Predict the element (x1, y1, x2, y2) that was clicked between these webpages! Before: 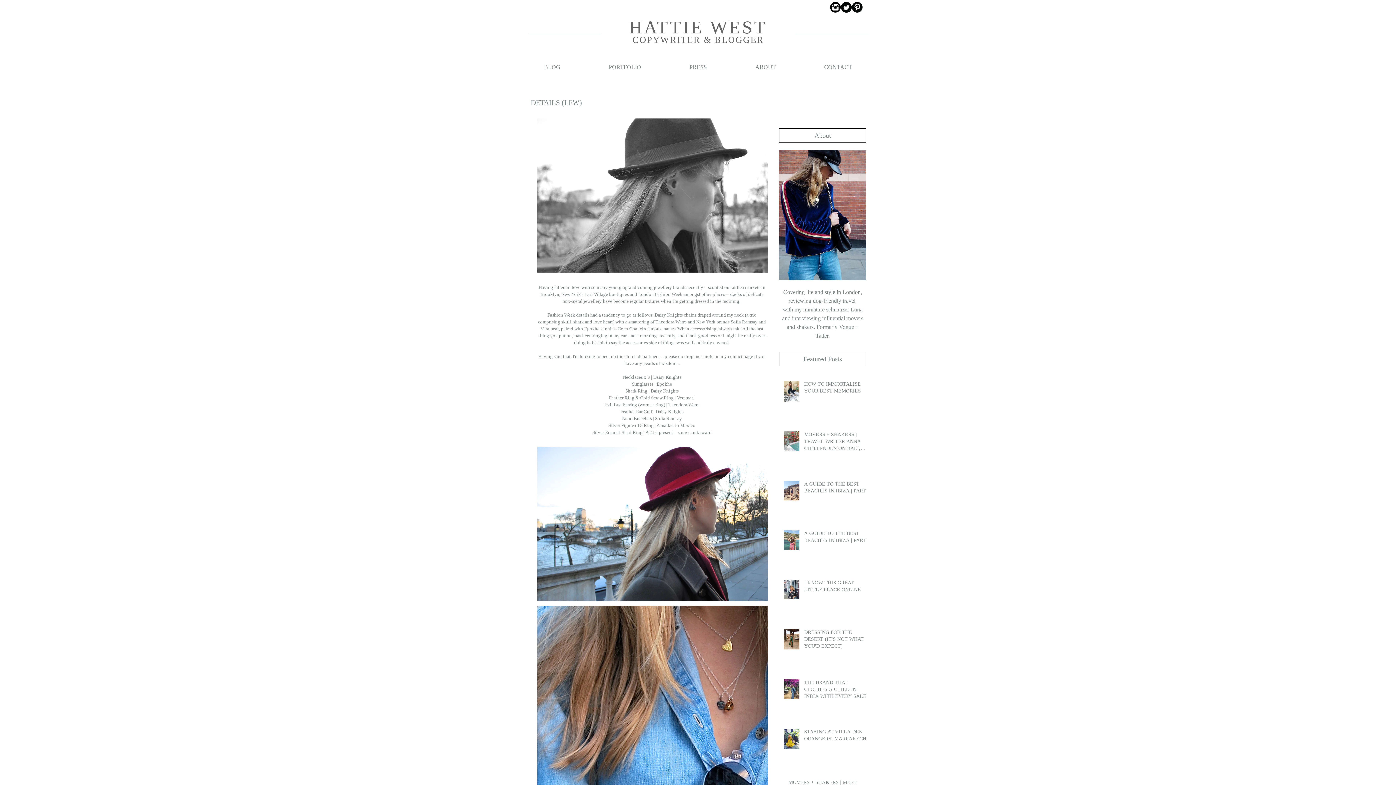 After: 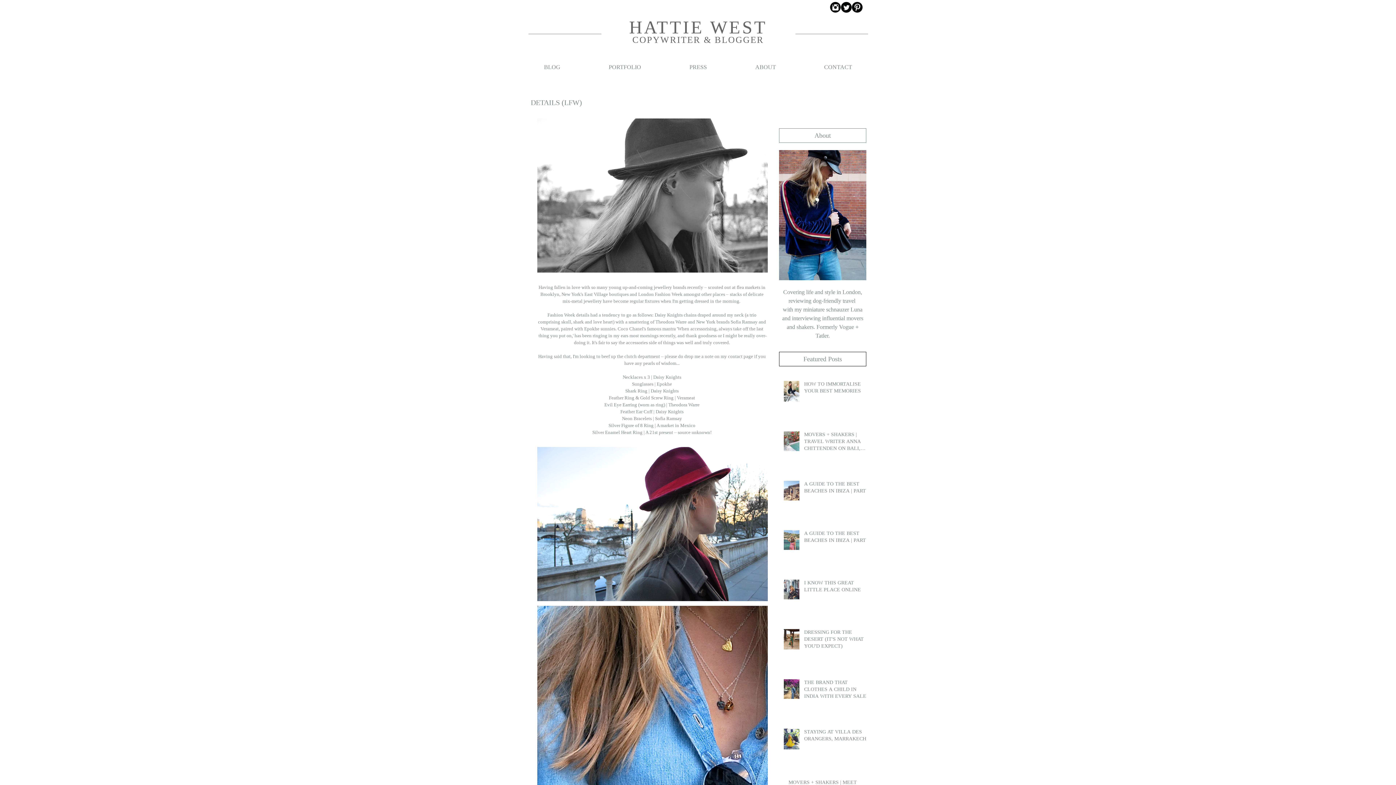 Action: label: About bbox: (779, 128, 866, 142)